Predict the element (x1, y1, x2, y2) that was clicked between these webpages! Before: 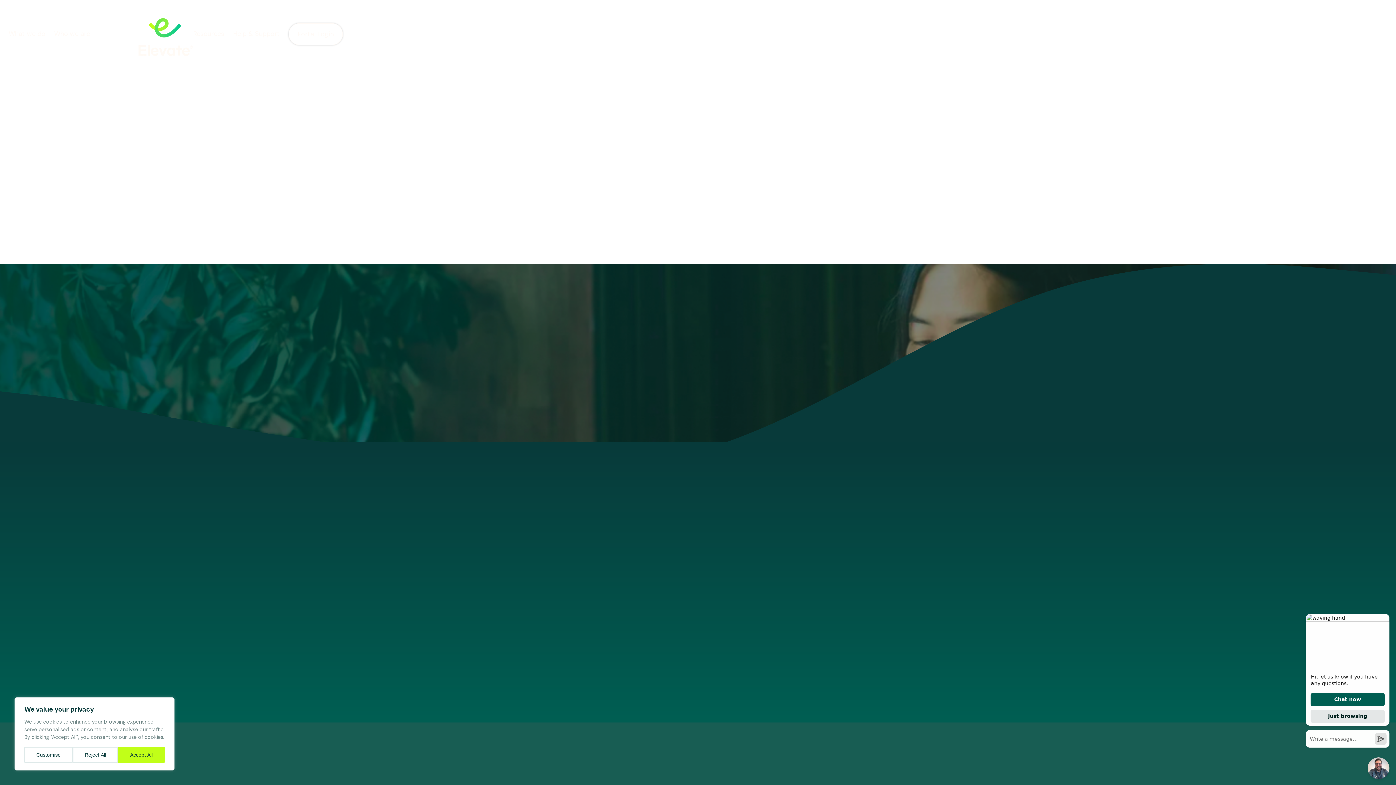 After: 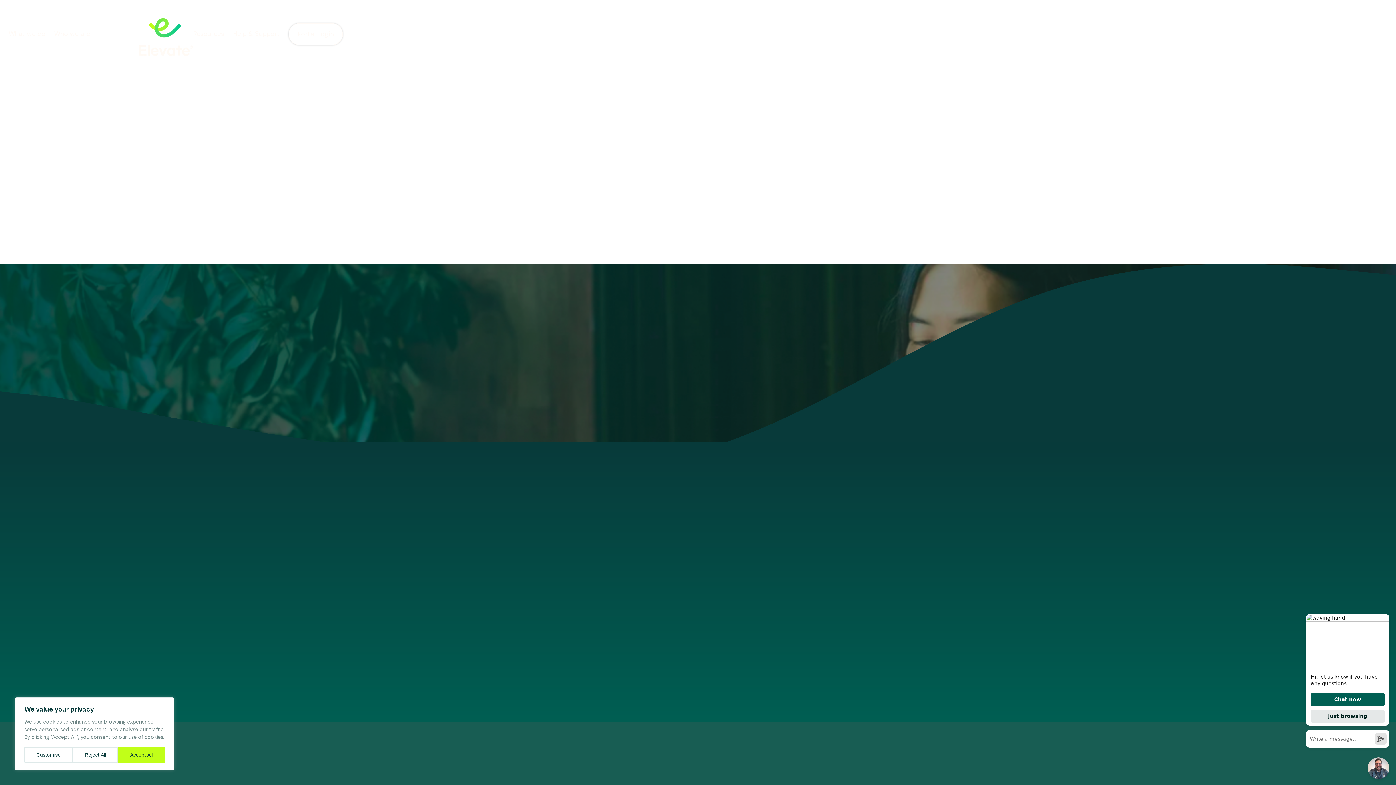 Action: label: home bbox: (138, 18, 193, 56)